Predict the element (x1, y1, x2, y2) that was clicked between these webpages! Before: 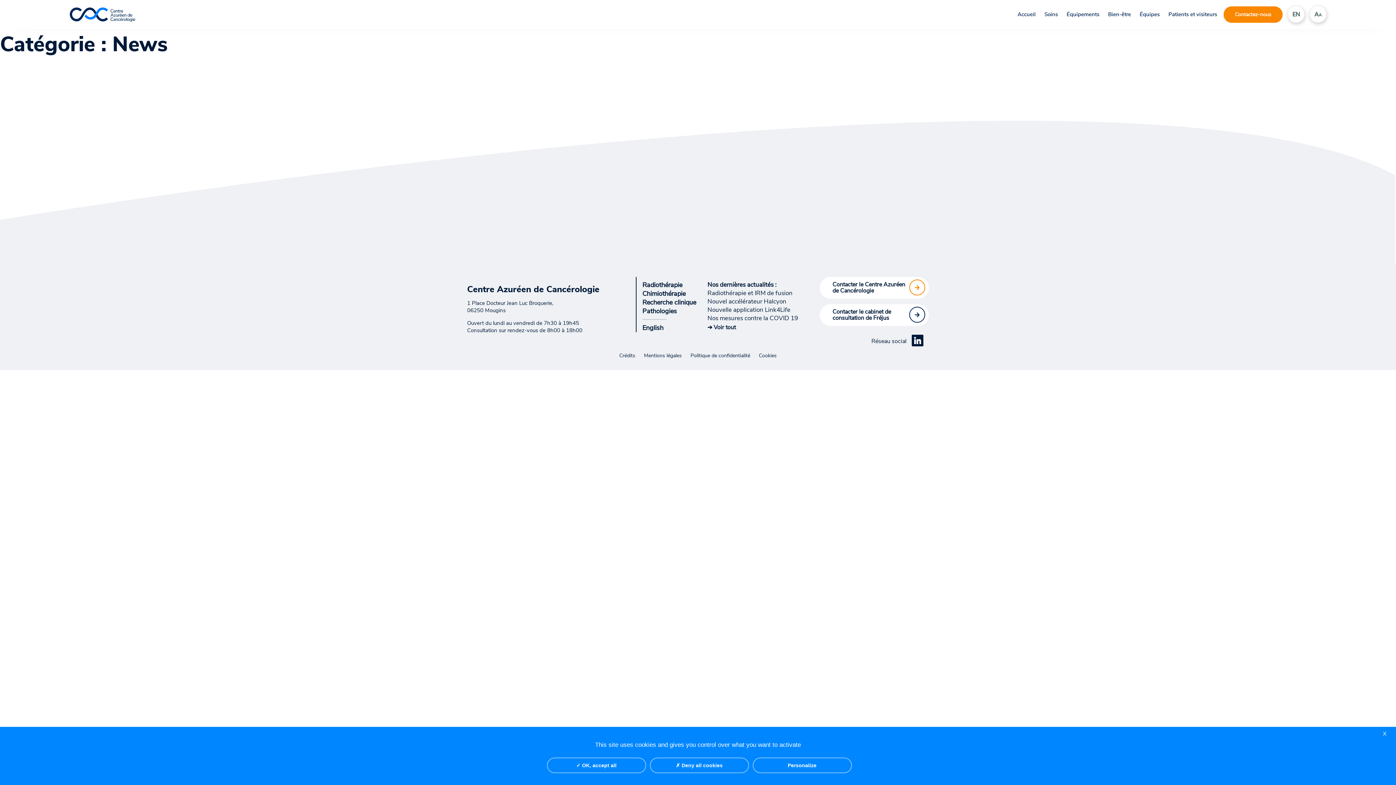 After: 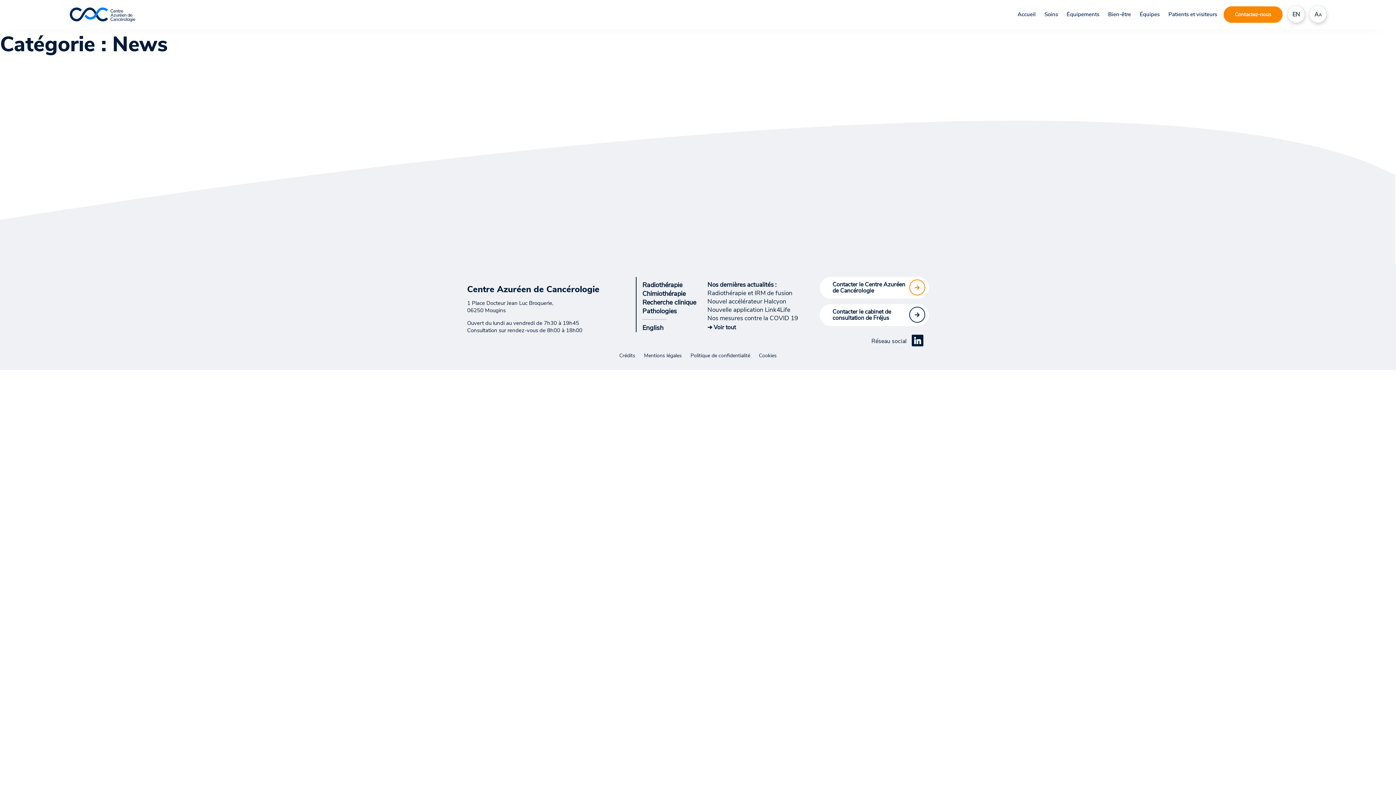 Action: bbox: (547, 758, 646, 773) label:  OK, accept all